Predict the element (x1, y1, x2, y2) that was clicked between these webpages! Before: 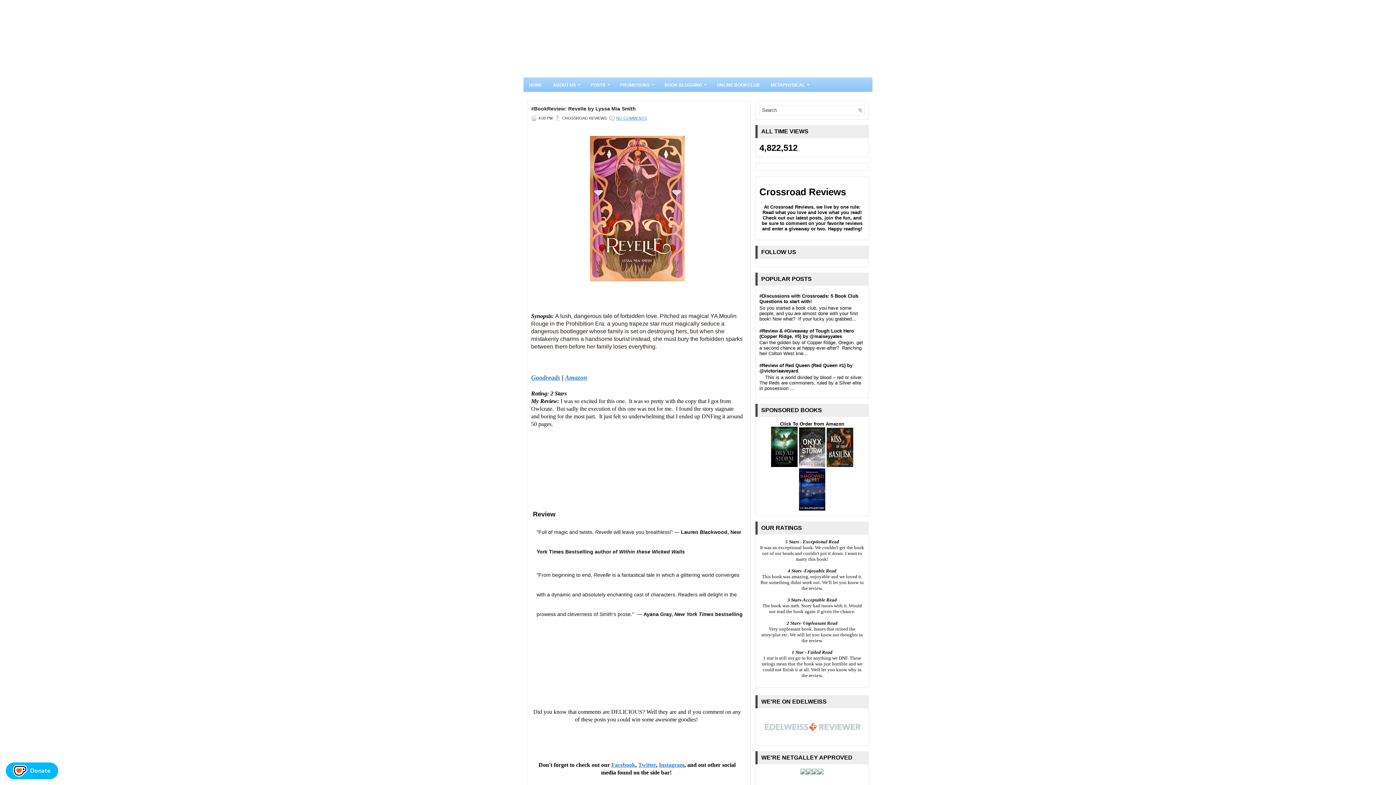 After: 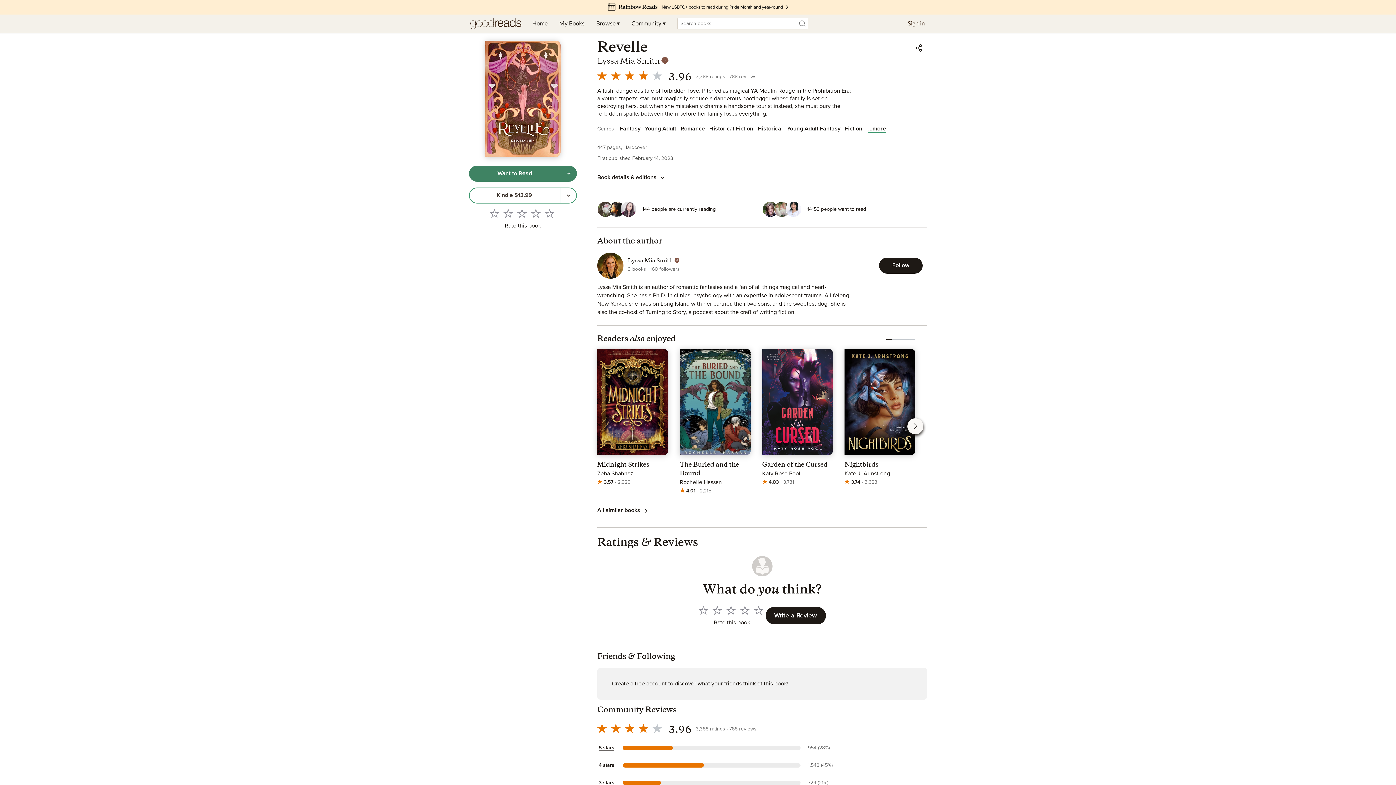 Action: label: Goodreads bbox: (531, 374, 560, 381)